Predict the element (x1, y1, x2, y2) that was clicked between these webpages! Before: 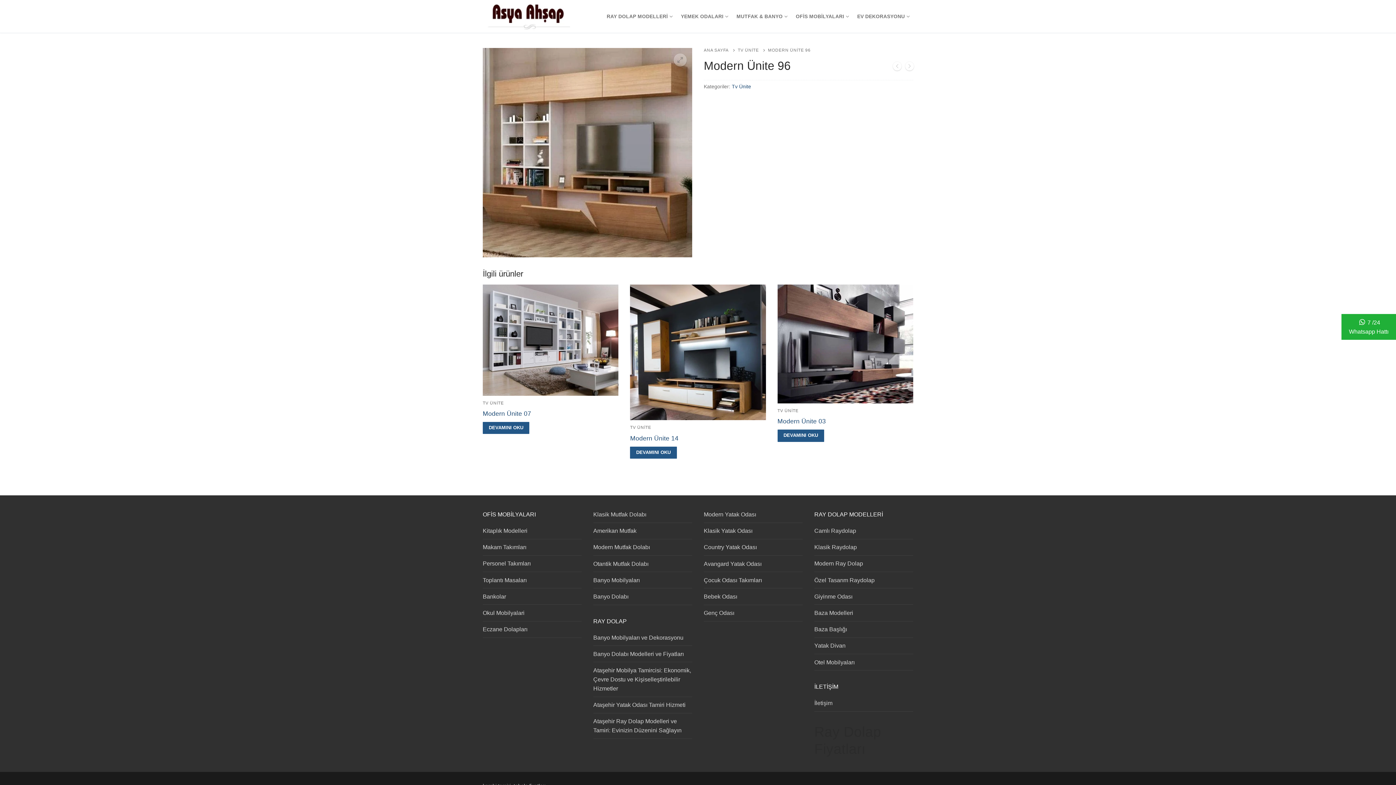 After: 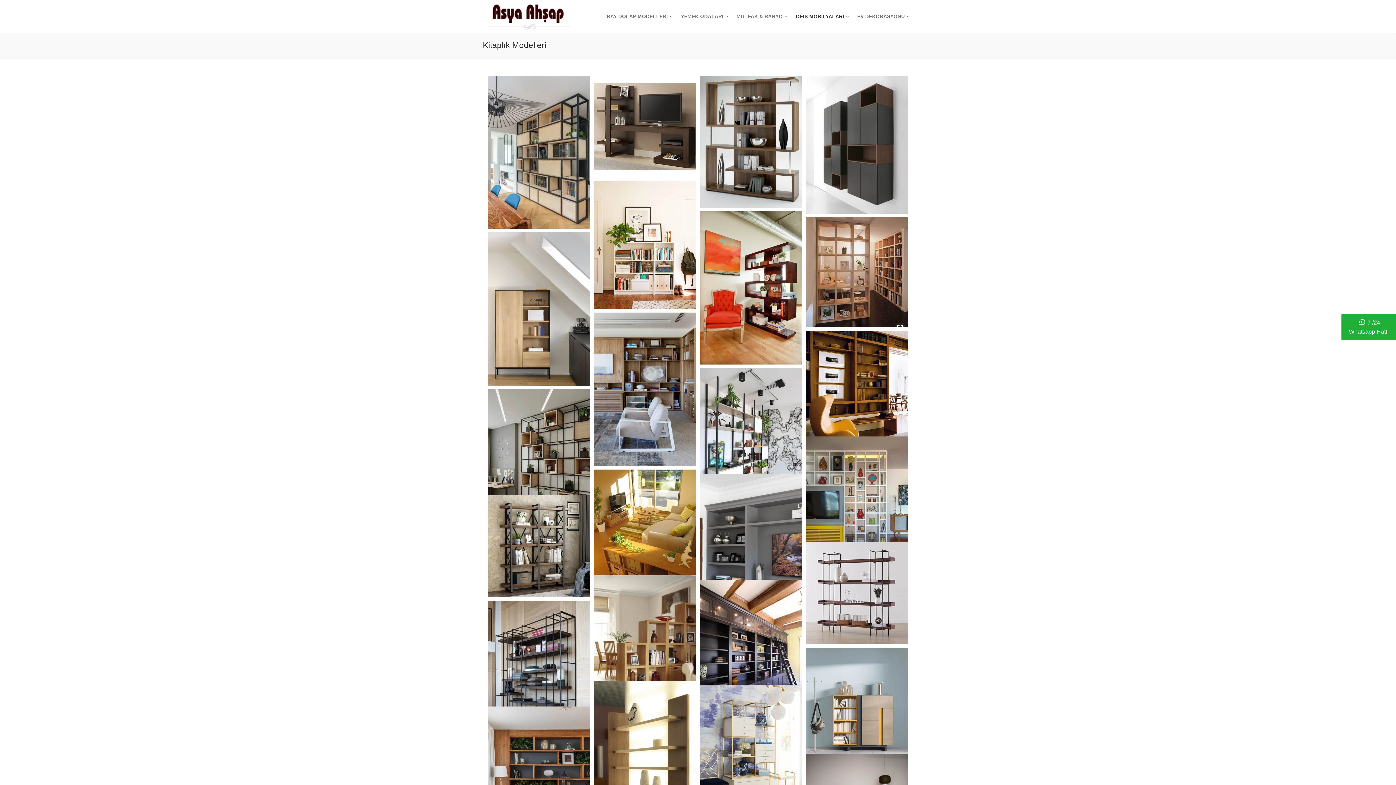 Action: label: Kitaplık Modelleri bbox: (482, 526, 581, 539)